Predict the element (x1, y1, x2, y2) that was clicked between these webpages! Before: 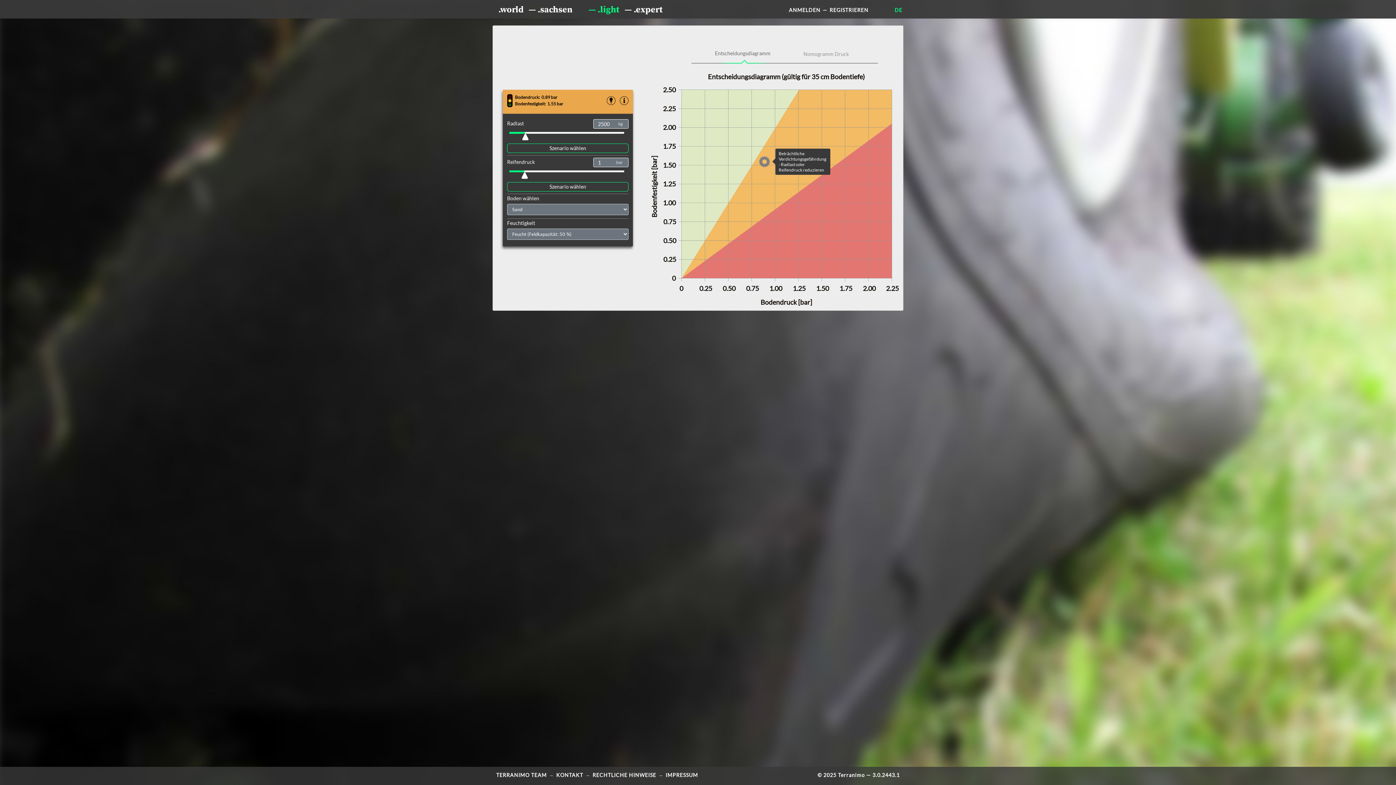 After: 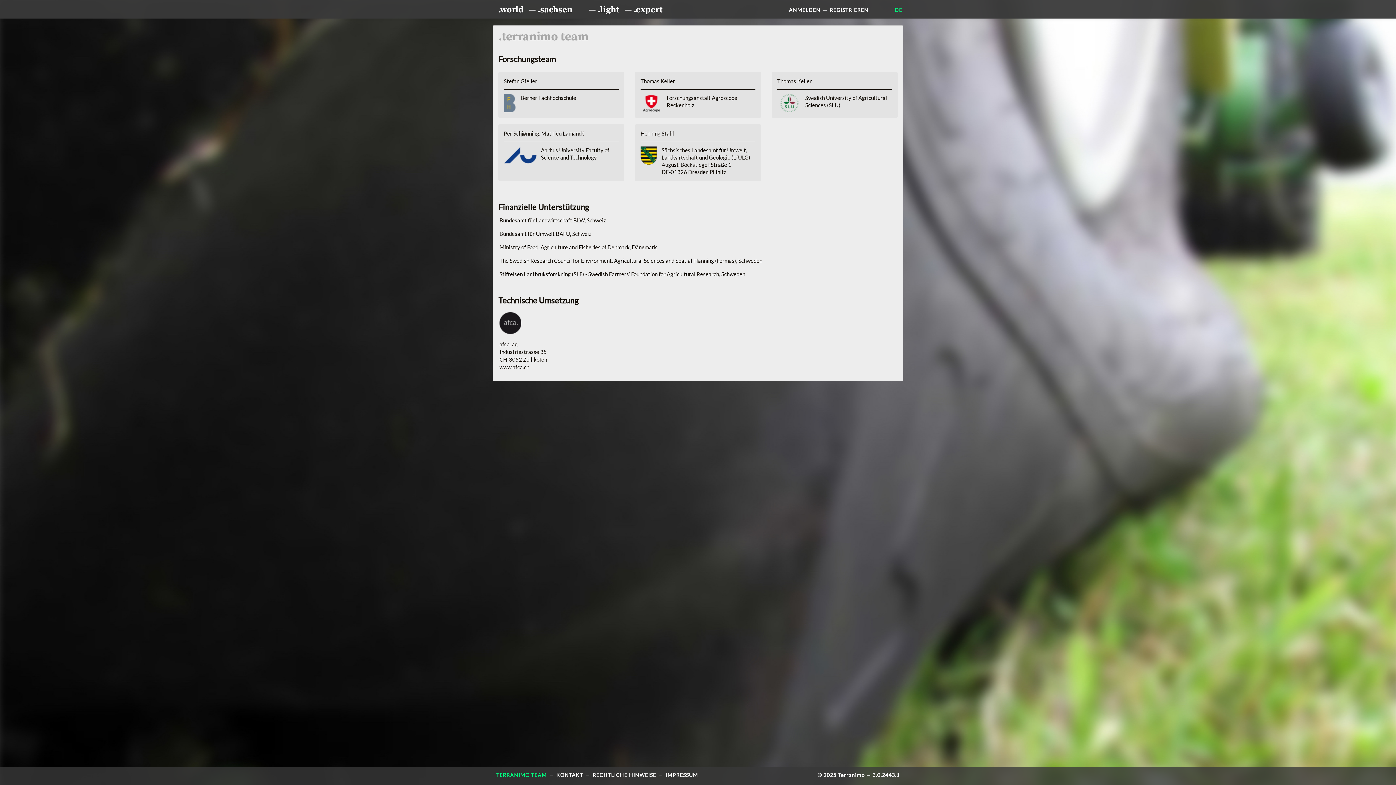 Action: bbox: (496, 773, 546, 778) label: TERRANIMO TEAM